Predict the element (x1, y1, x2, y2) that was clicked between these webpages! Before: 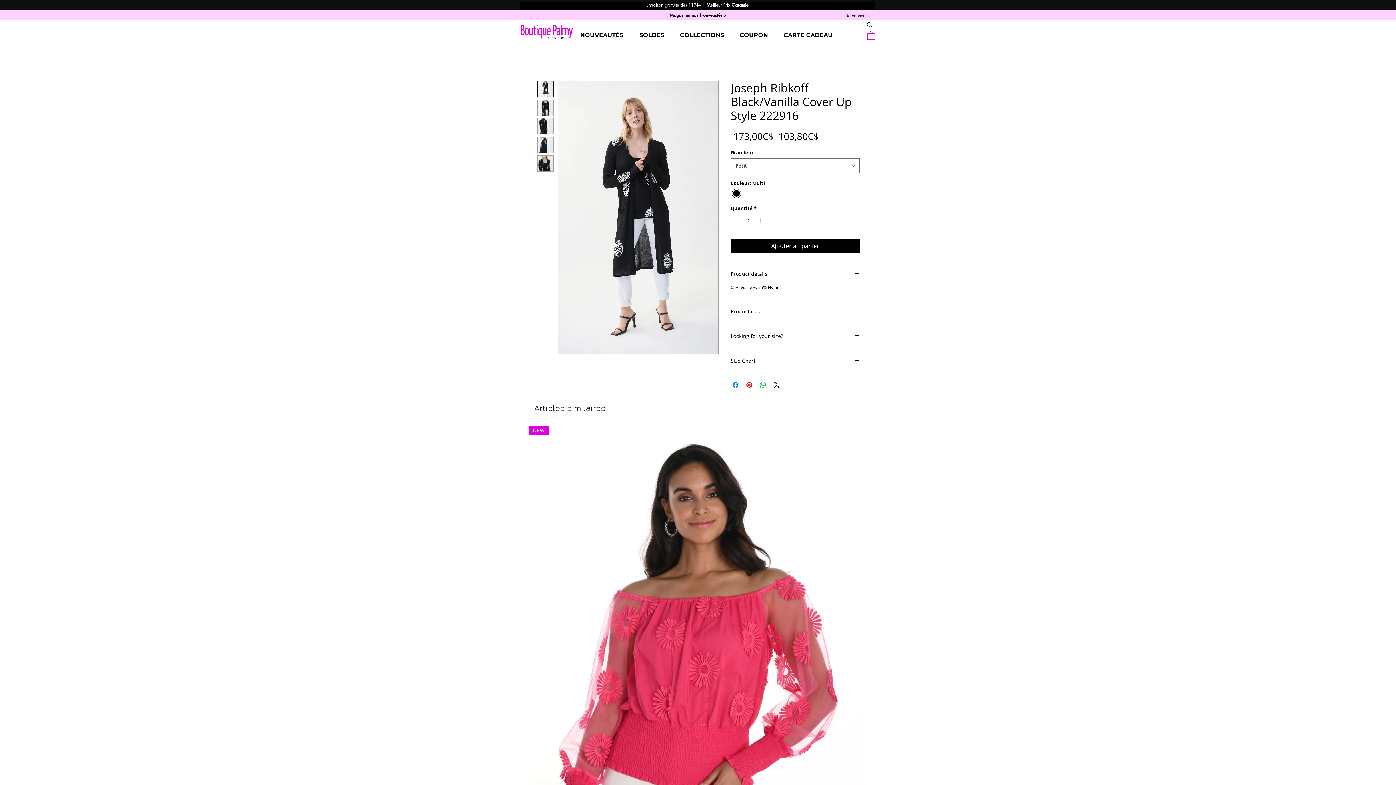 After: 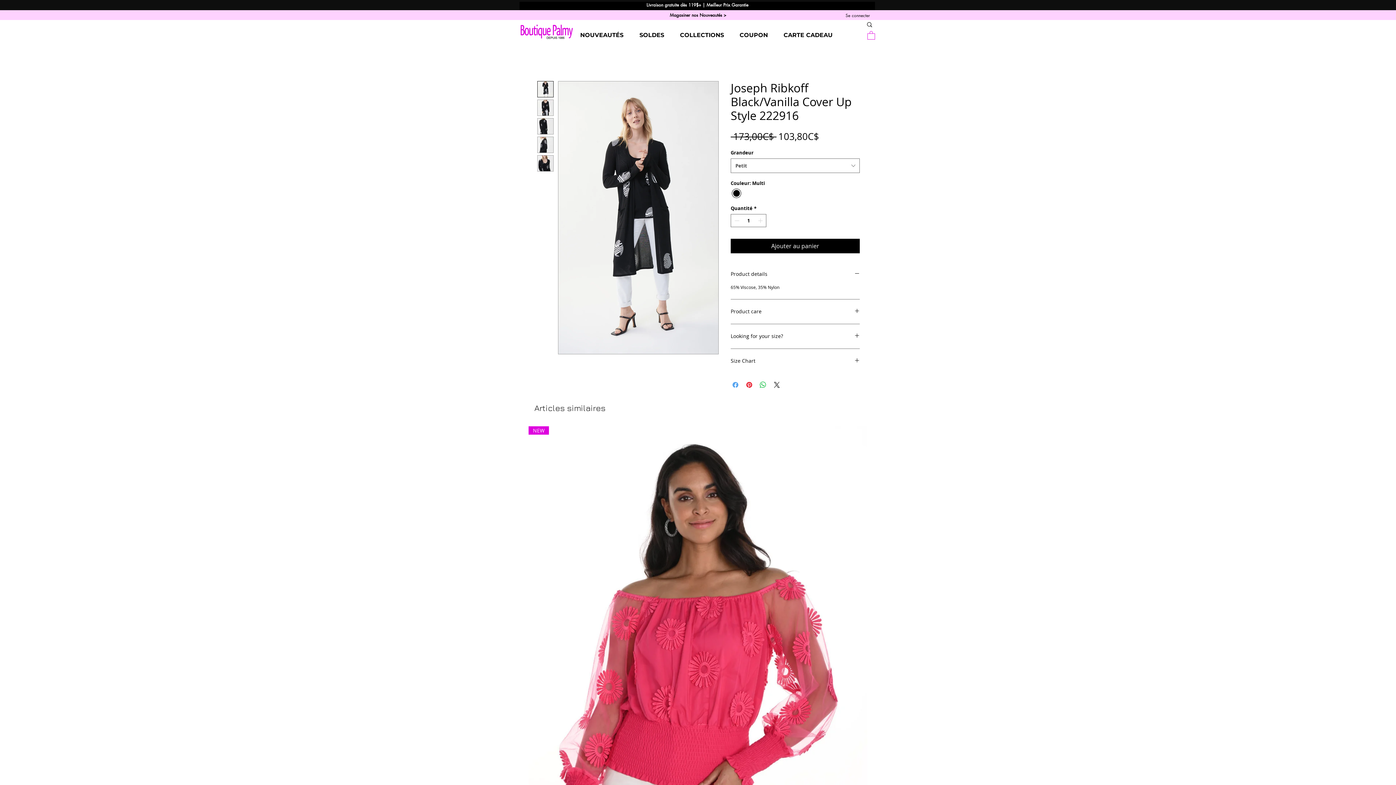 Action: label: Partagez sur Facebook bbox: (731, 380, 740, 389)